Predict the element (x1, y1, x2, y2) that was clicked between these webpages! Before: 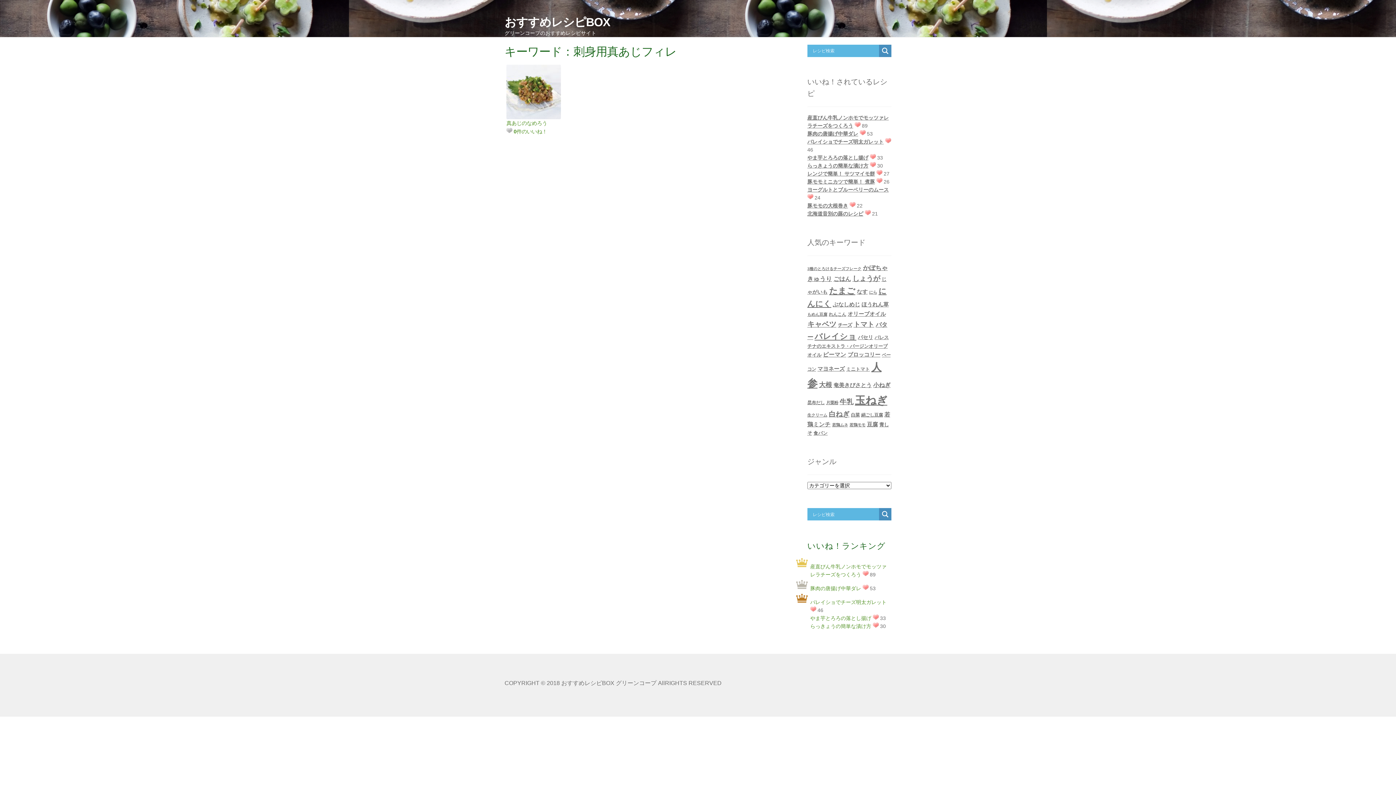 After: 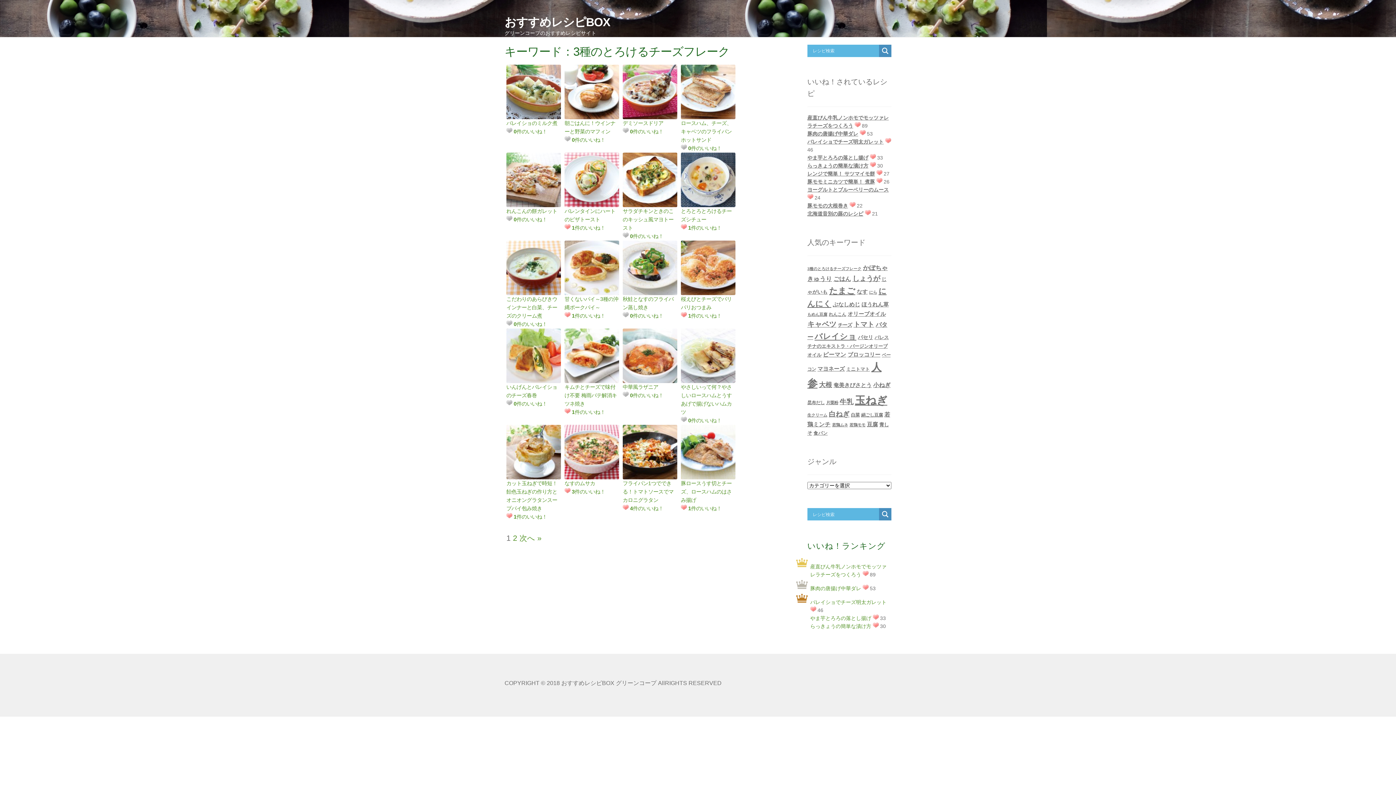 Action: label: 3種のとろけるチーズフレーク (40個の項目) bbox: (807, 266, 861, 270)